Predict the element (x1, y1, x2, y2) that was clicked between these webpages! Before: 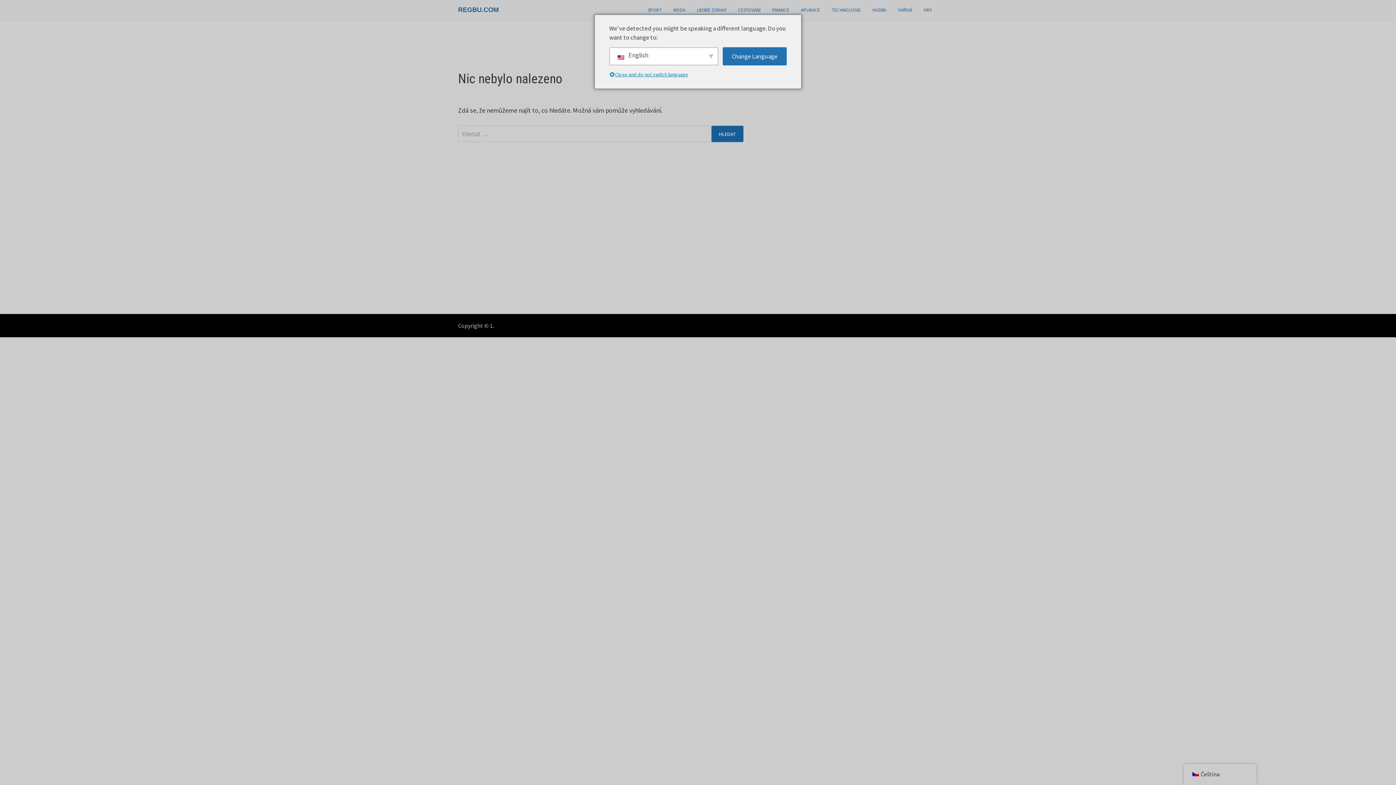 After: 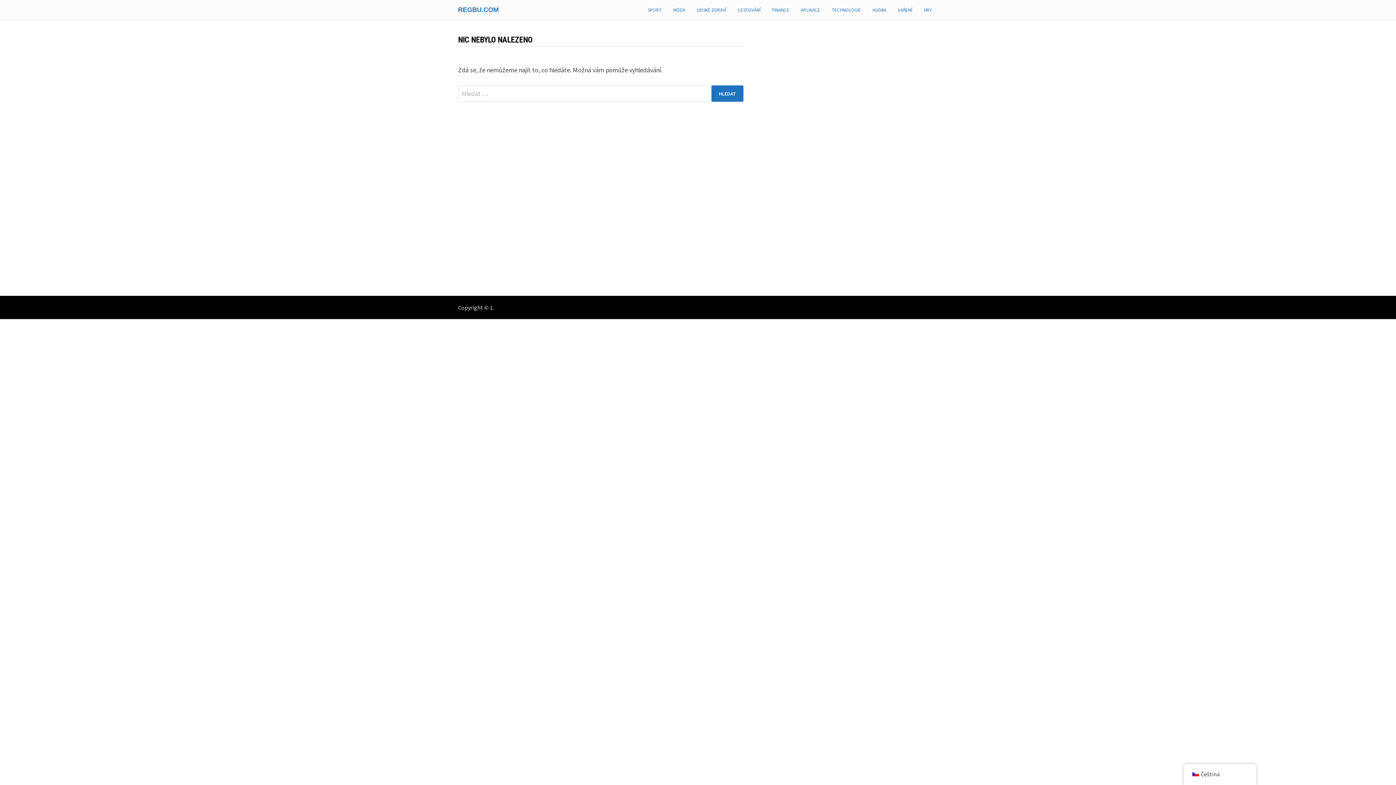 Action: bbox: (642, 0, 667, 20) label: SPORT